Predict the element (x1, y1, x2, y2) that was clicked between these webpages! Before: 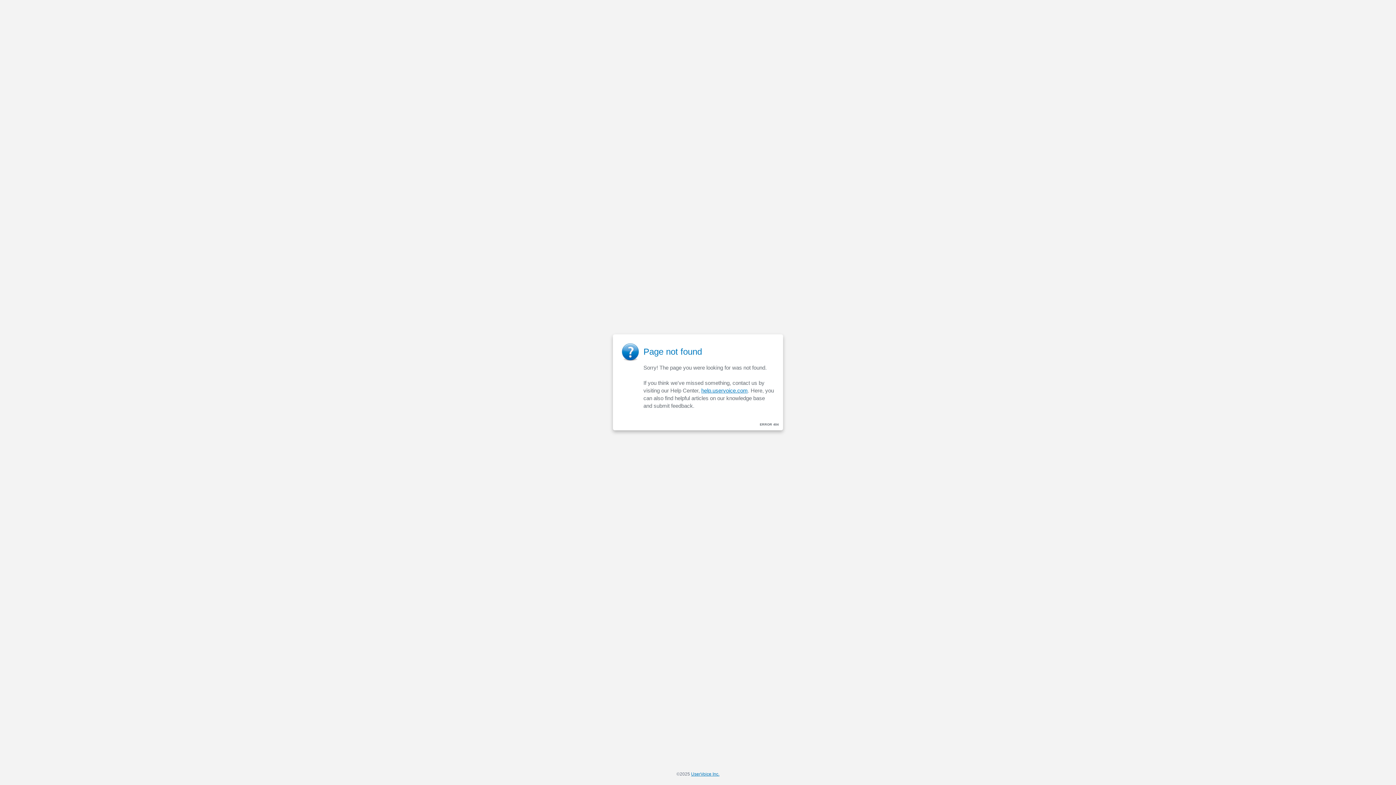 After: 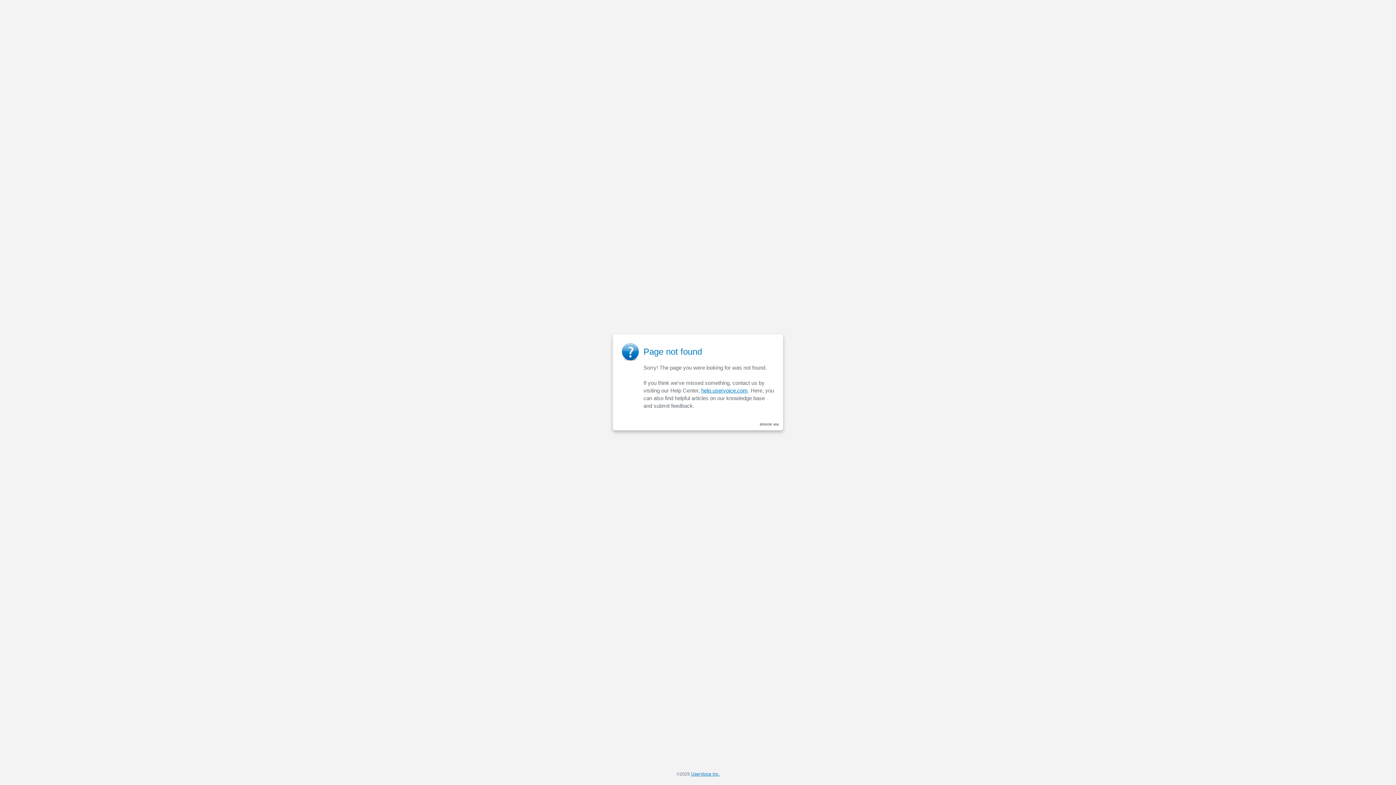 Action: label: help.uservoice.com bbox: (701, 387, 748, 393)